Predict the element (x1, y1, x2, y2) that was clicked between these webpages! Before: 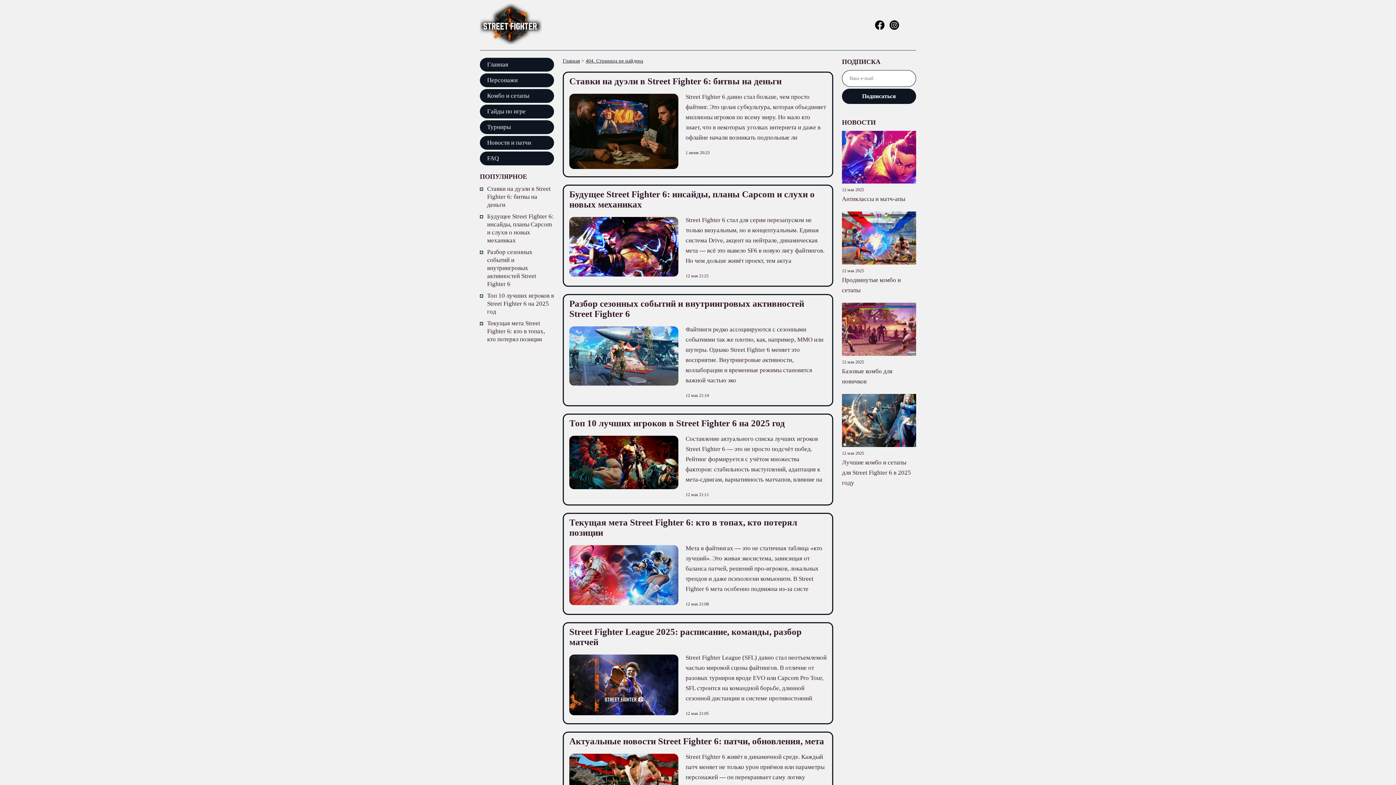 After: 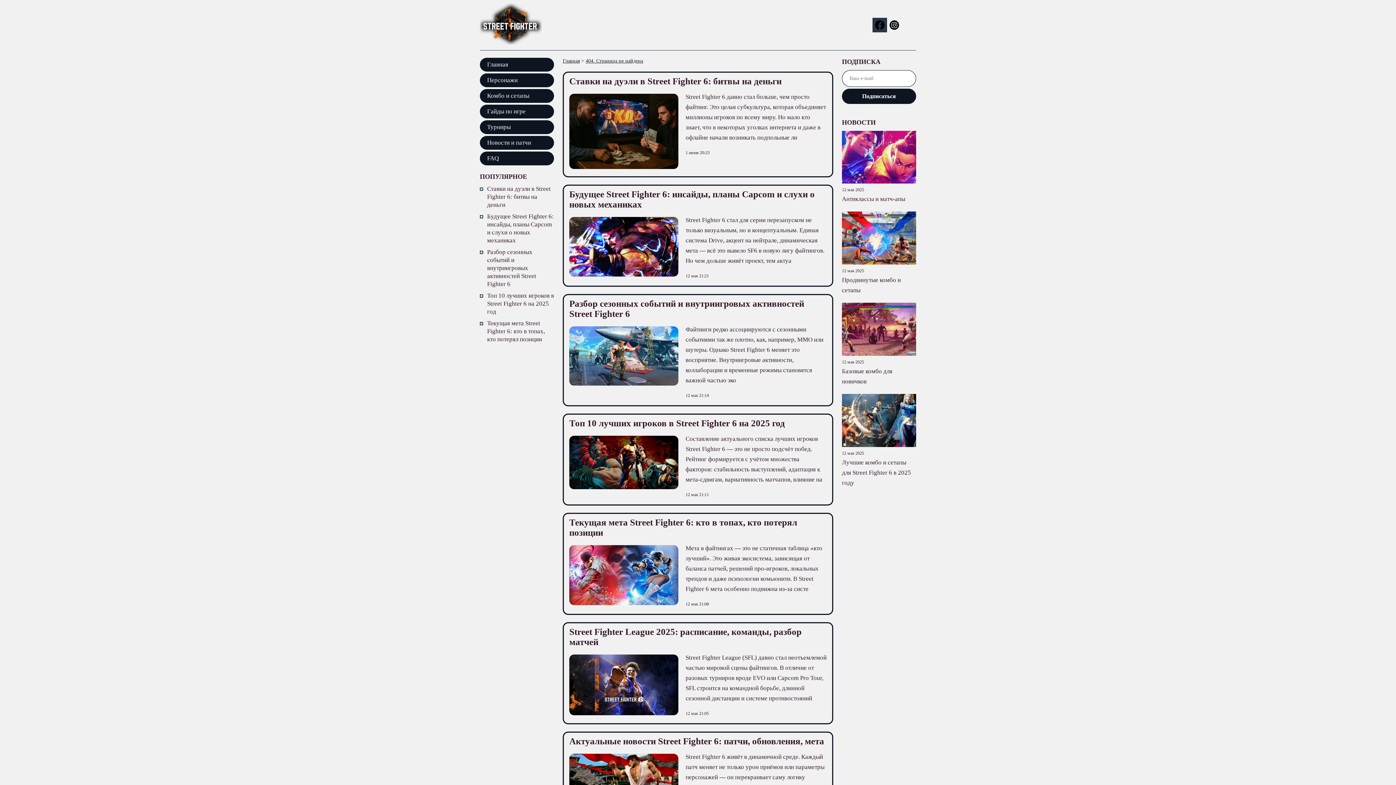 Action: bbox: (872, 17, 887, 32)